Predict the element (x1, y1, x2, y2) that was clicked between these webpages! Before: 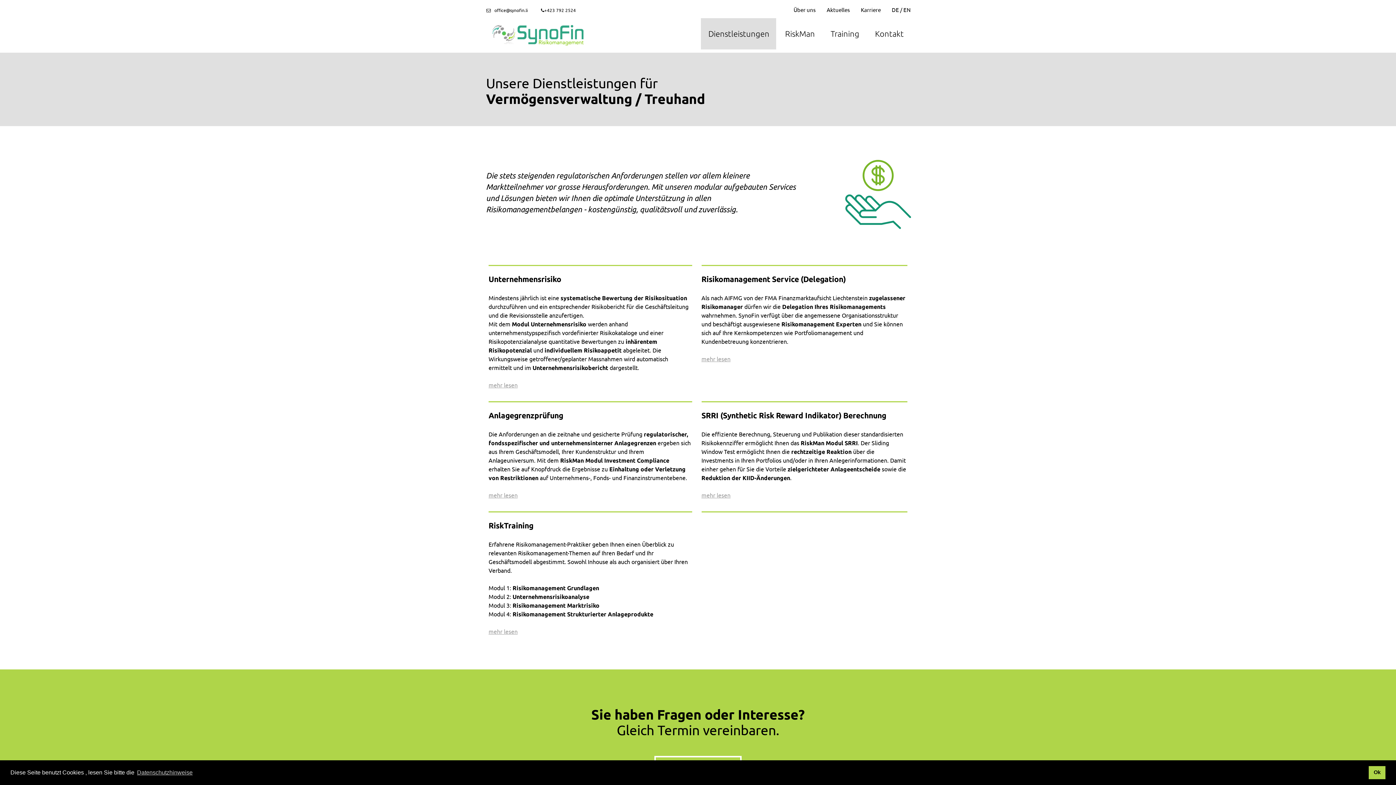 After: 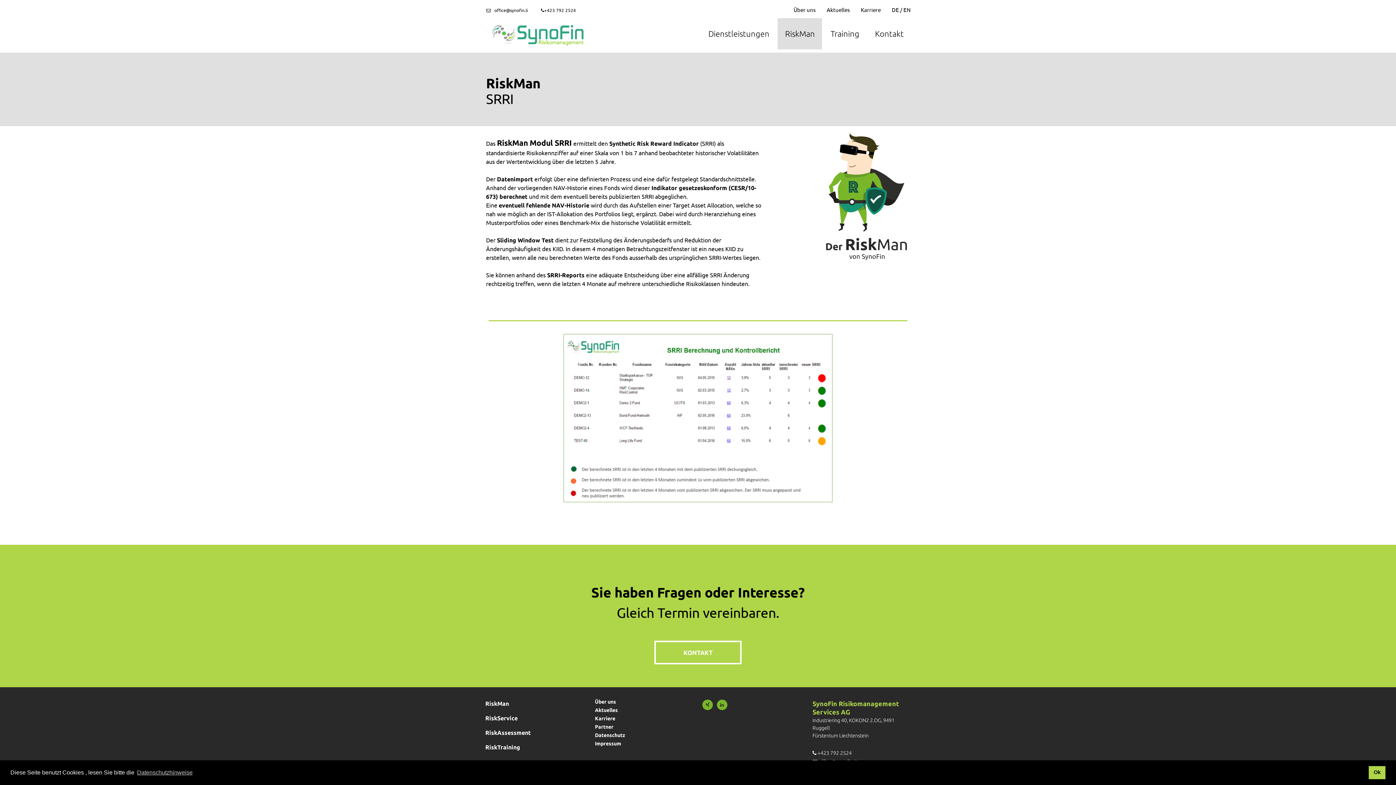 Action: bbox: (701, 492, 730, 498) label: mehr lesen